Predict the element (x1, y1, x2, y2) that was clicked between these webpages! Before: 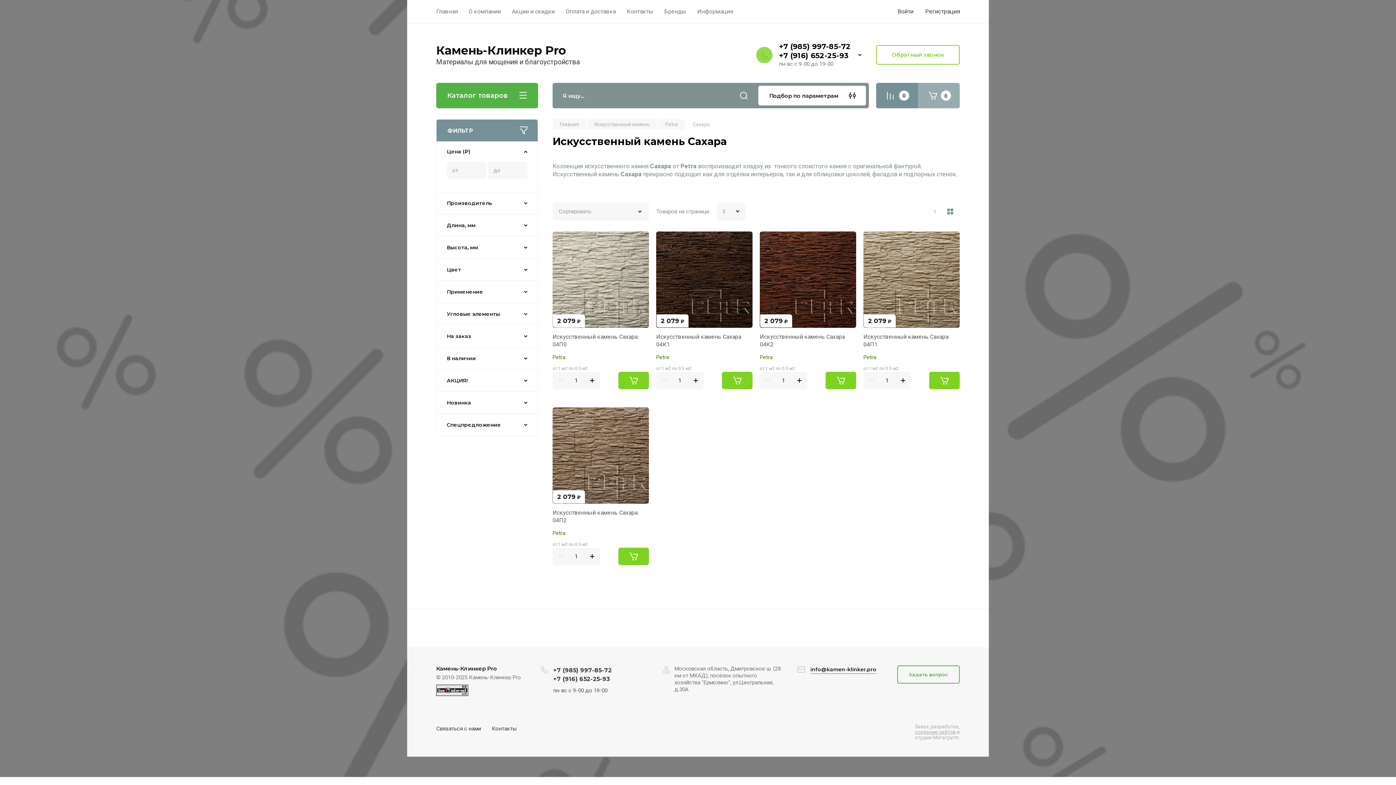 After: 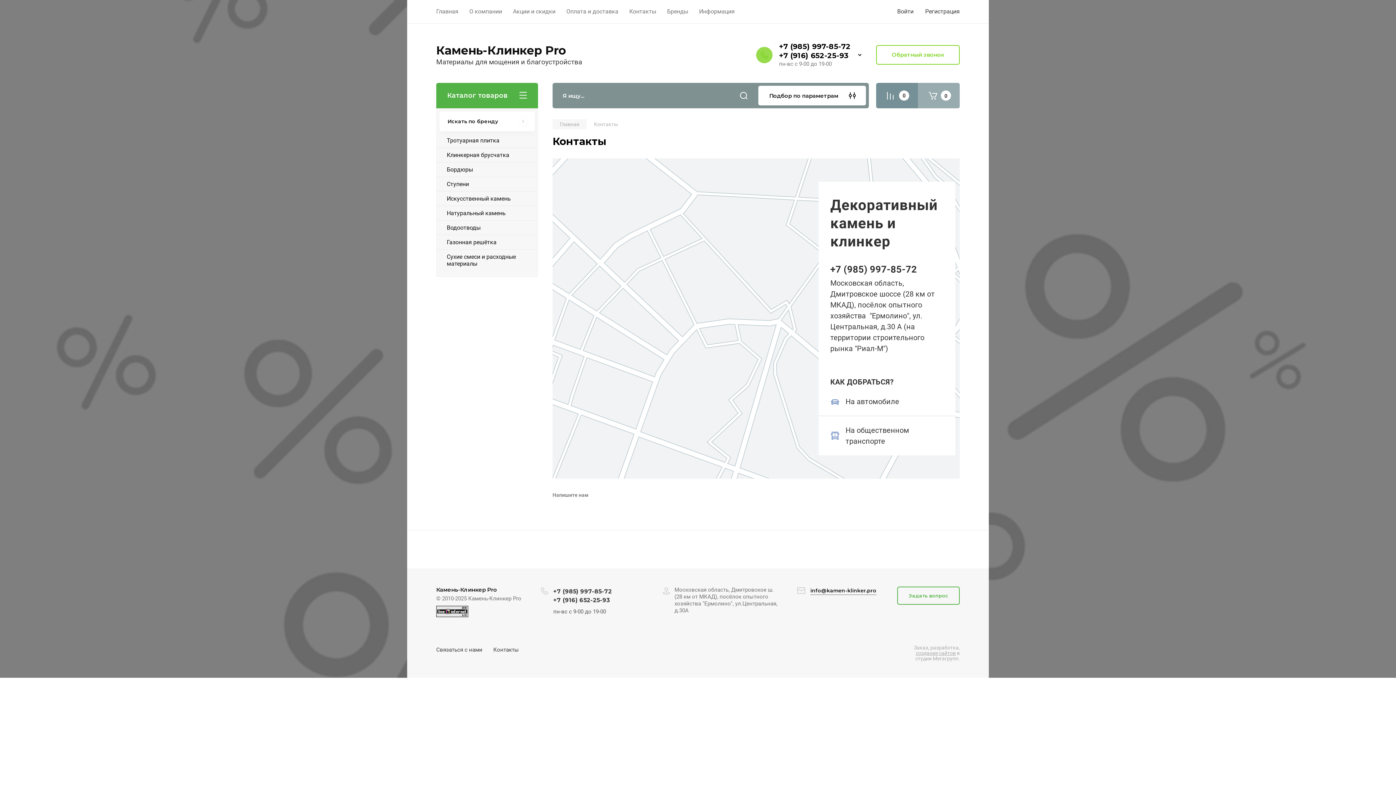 Action: bbox: (626, 0, 653, 22) label: Контакты